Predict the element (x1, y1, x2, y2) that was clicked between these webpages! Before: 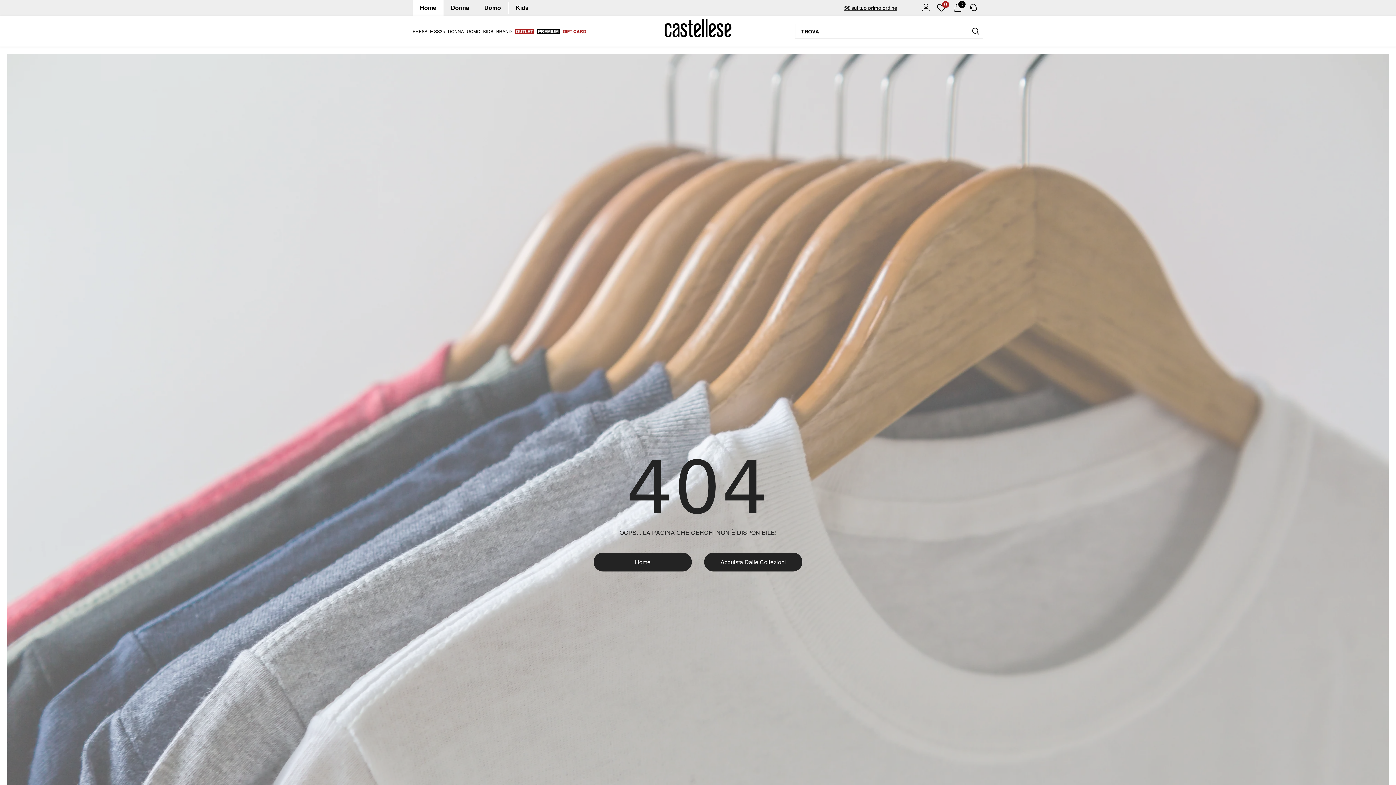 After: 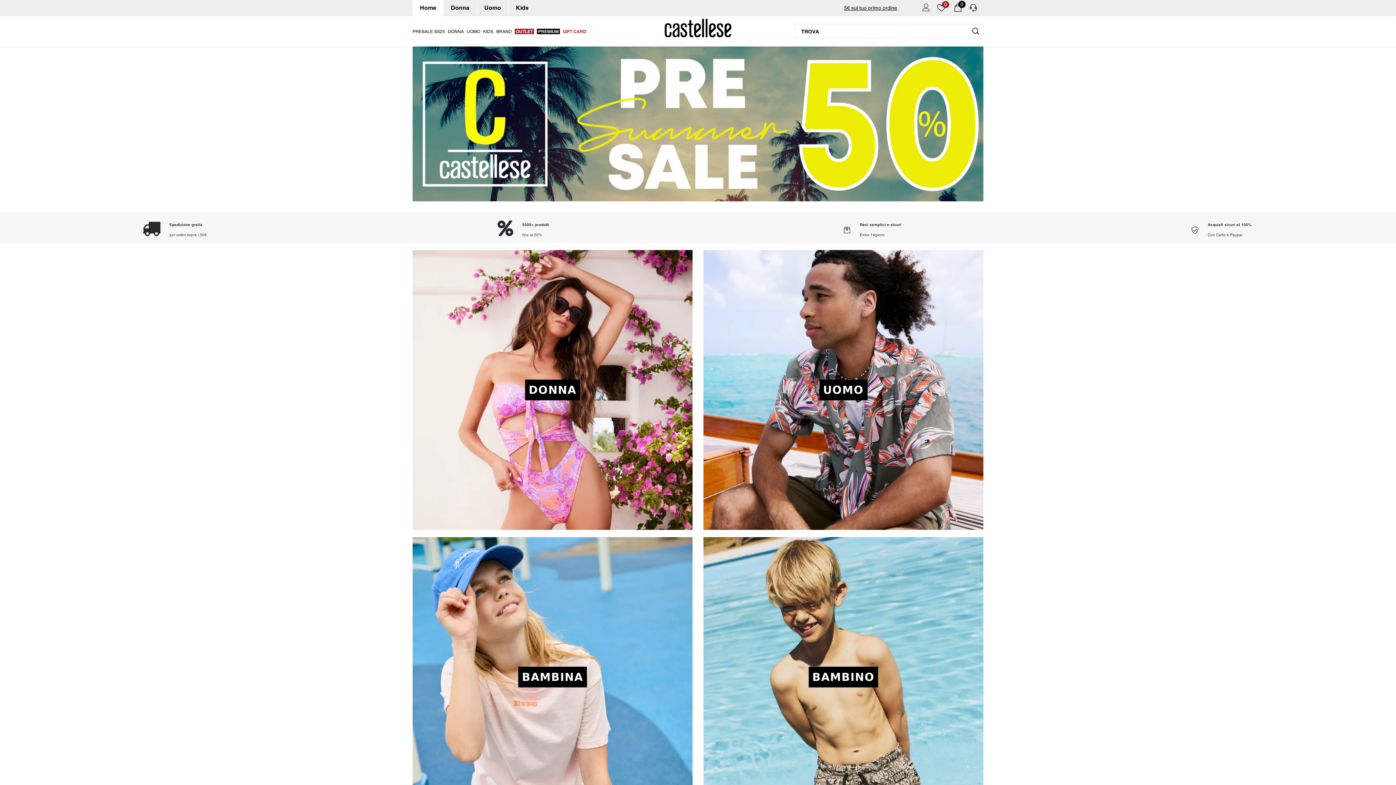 Action: label: Home bbox: (412, 1, 443, 14)